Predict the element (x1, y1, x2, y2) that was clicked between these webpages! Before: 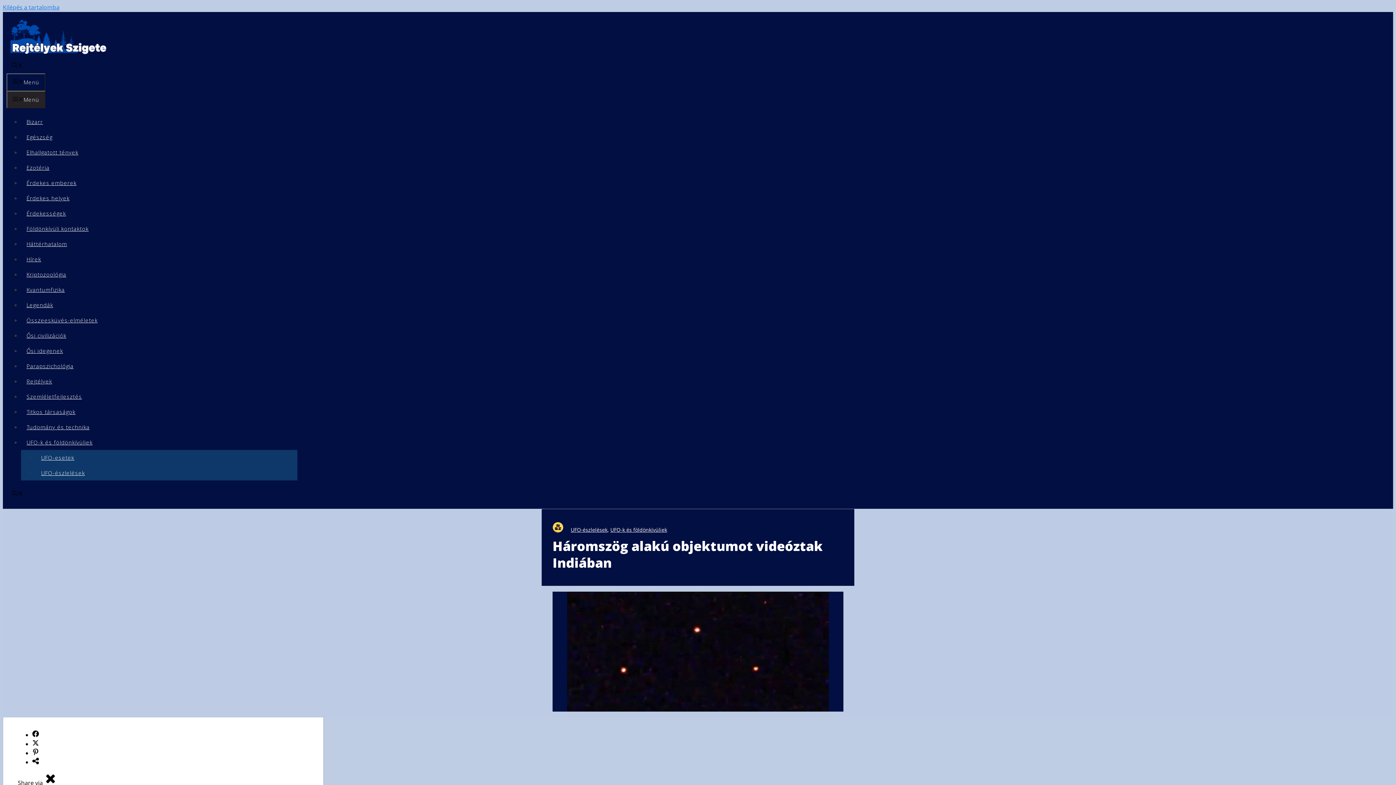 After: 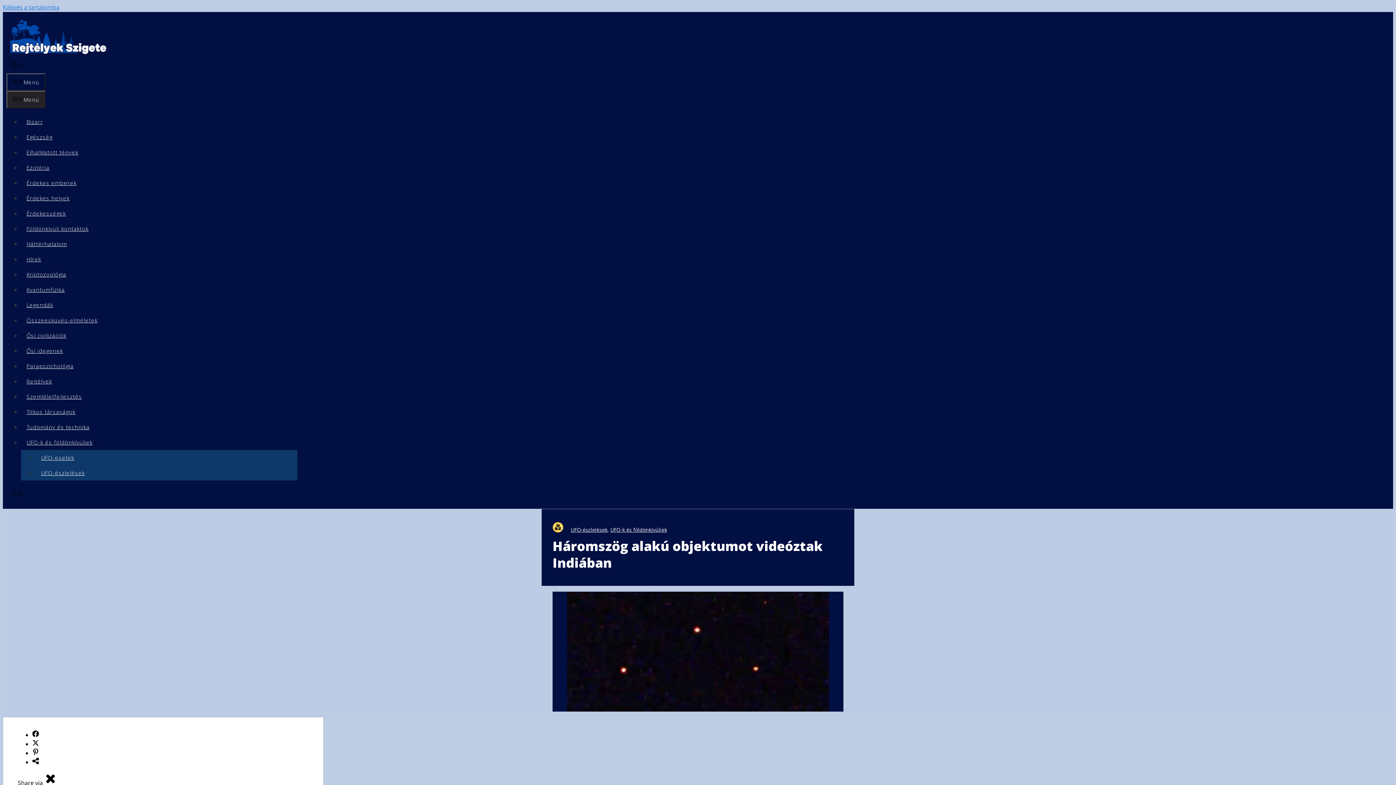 Action: bbox: (32, 758, 38, 766)